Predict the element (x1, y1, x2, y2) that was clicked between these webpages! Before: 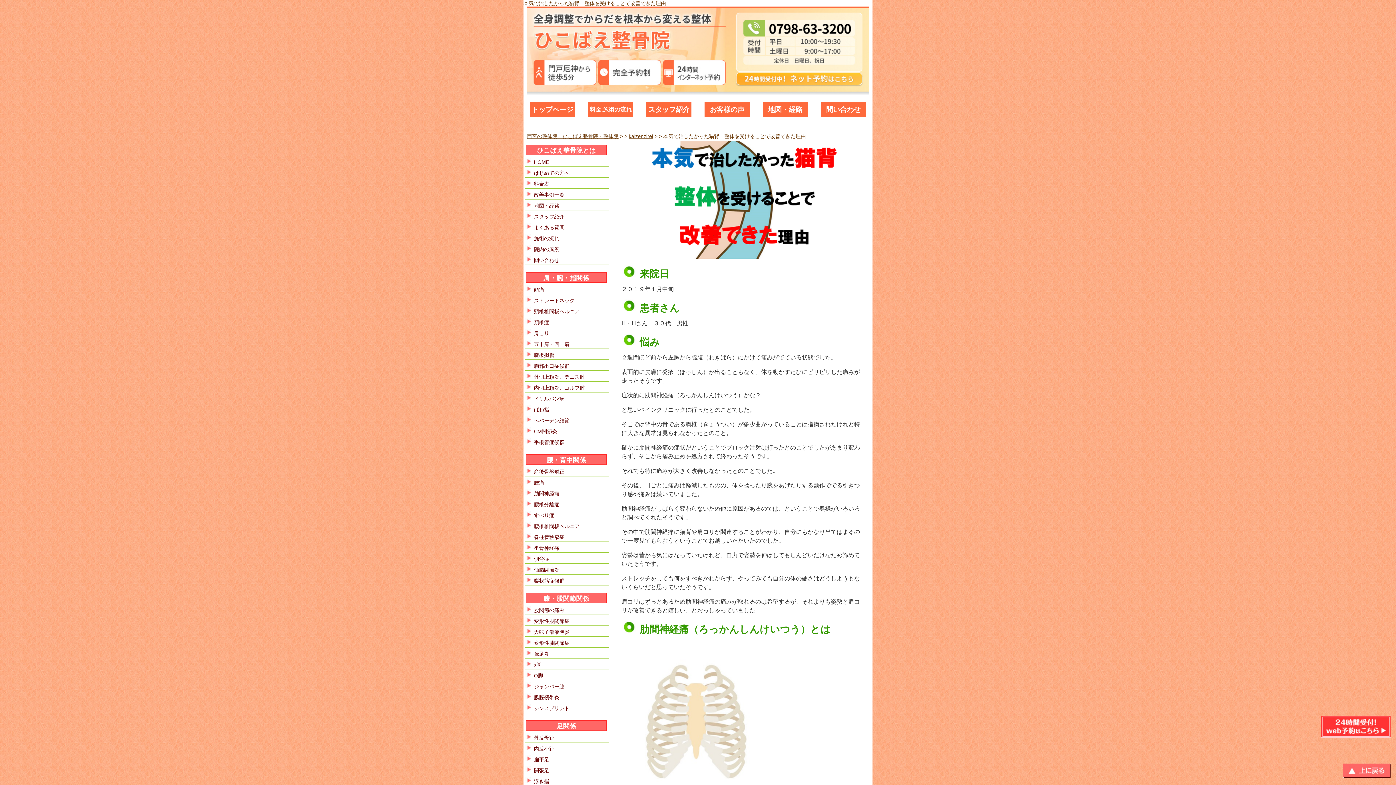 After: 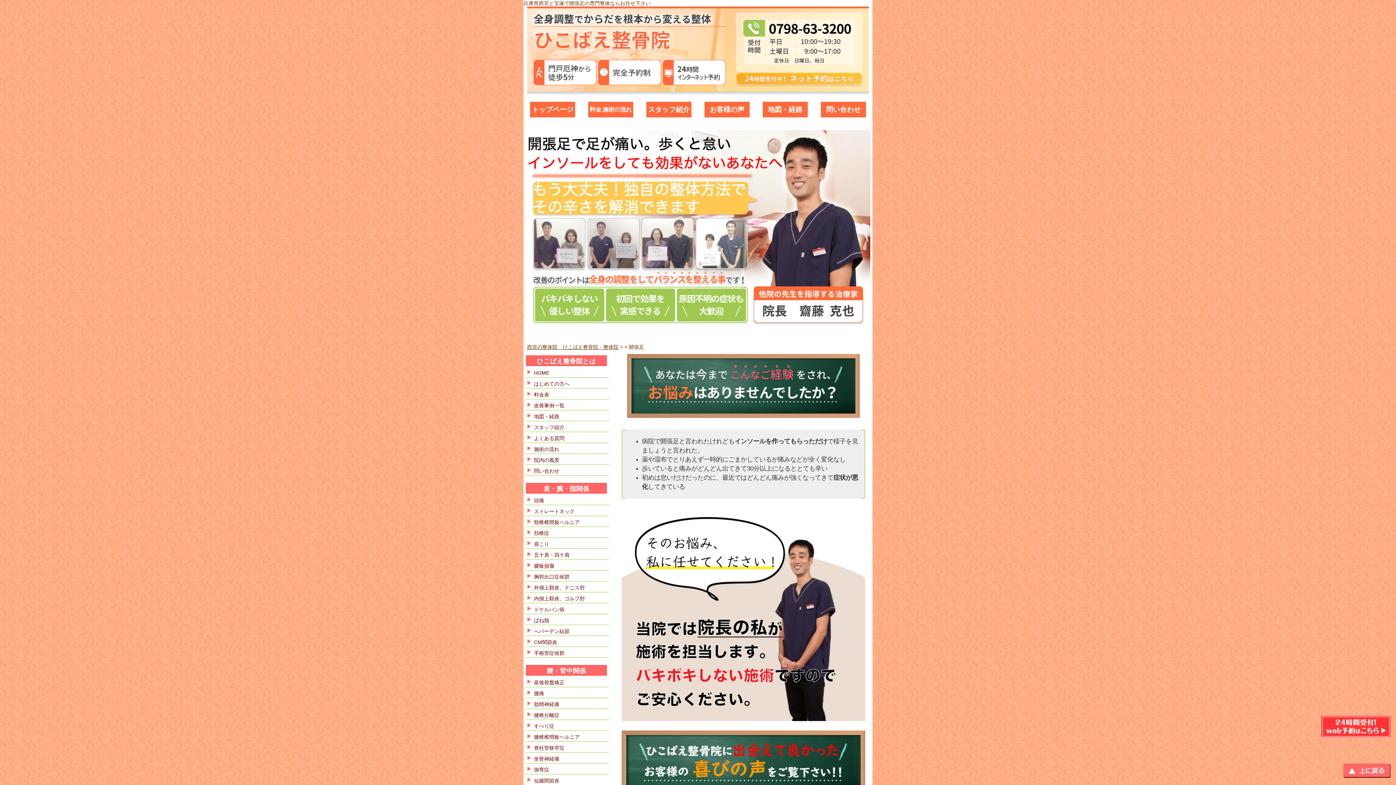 Action: bbox: (534, 768, 549, 773) label: 開張足